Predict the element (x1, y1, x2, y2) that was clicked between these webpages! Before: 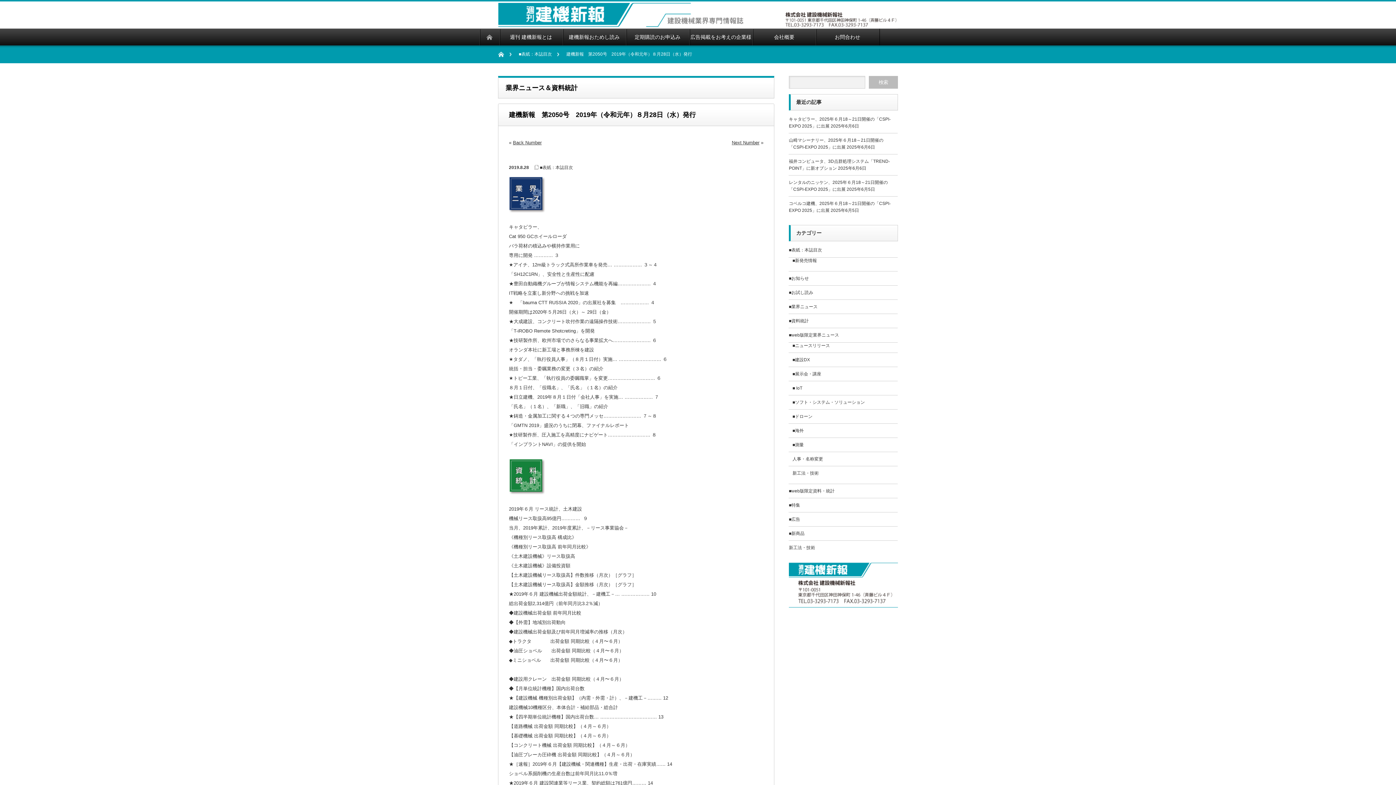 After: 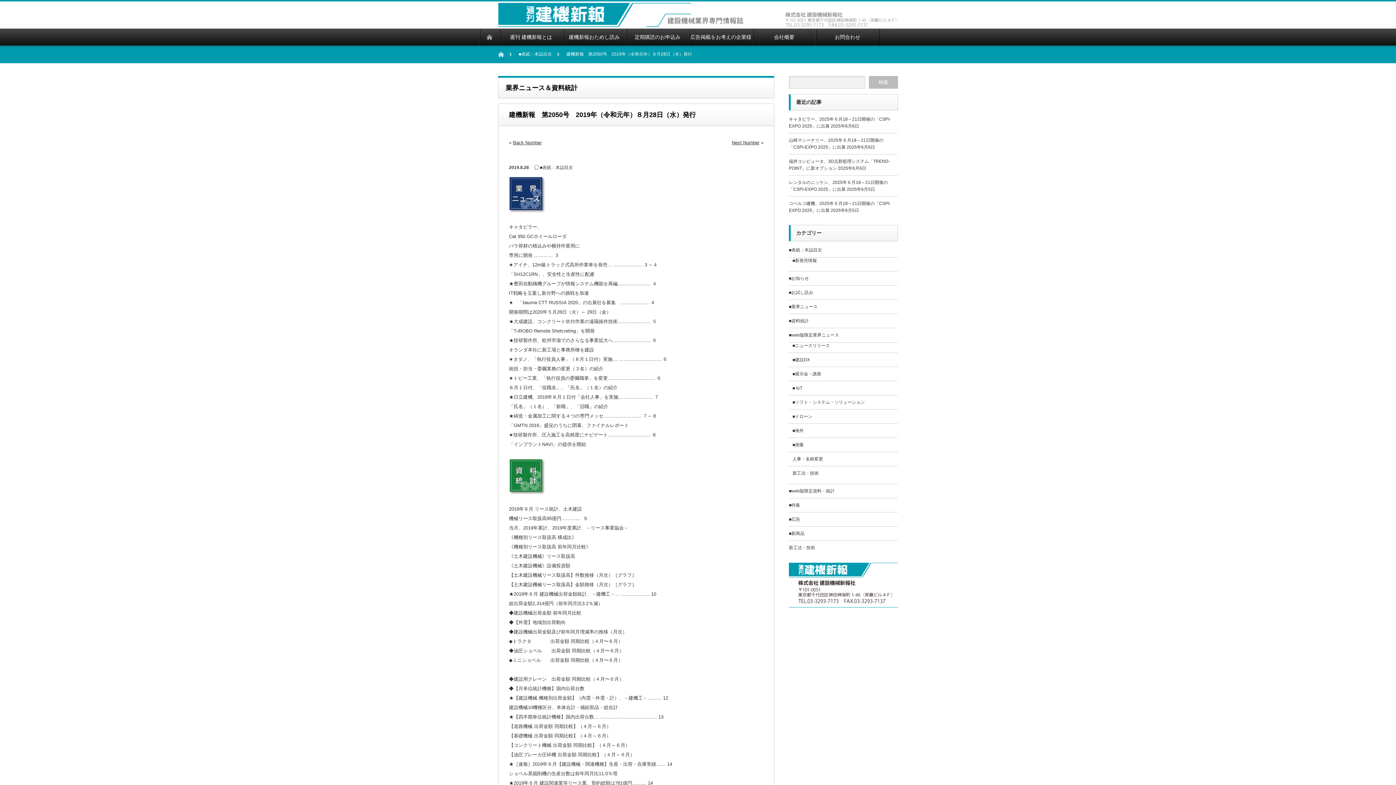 Action: bbox: (783, 22, 898, 28)